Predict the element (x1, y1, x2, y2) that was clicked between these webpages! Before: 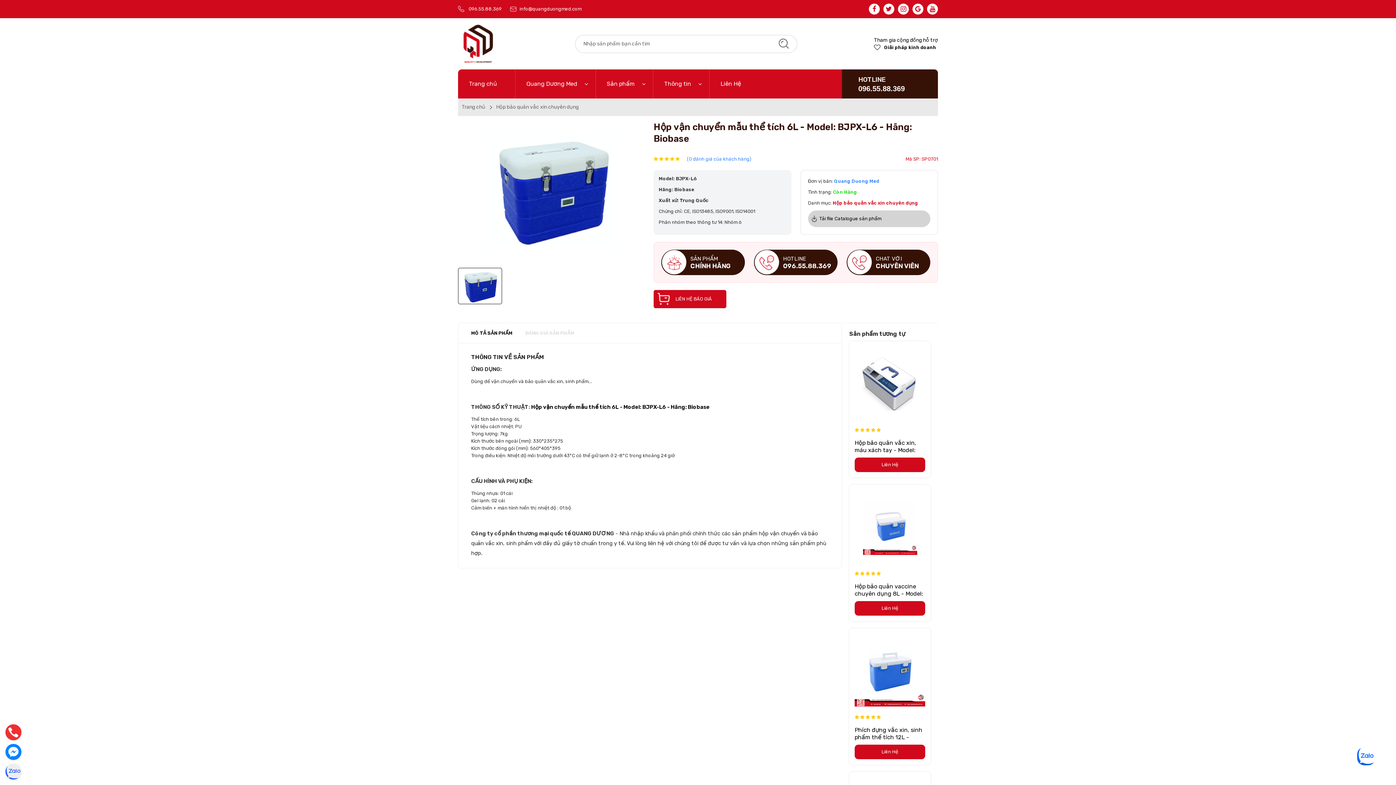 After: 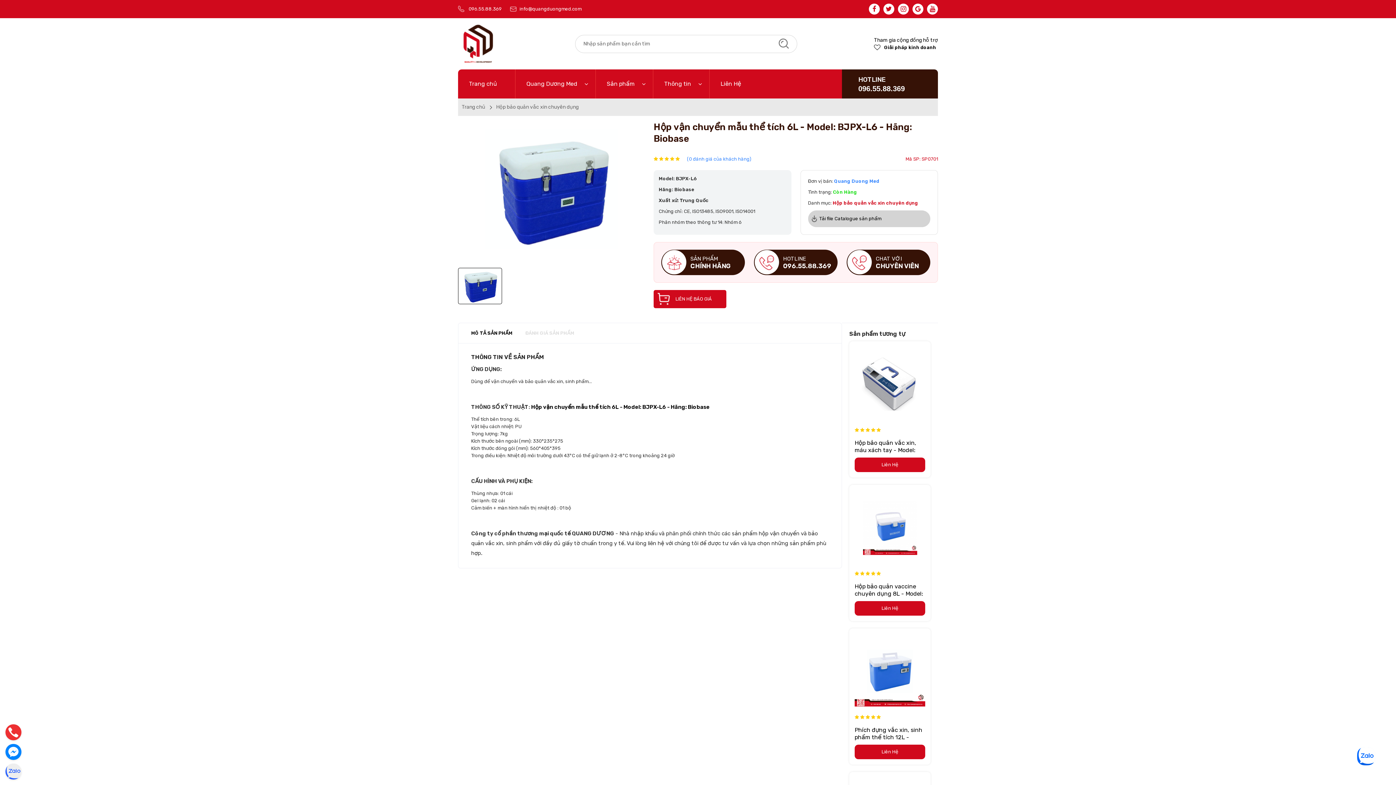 Action: label: 096.55.88.369 bbox: (858, 84, 905, 92)